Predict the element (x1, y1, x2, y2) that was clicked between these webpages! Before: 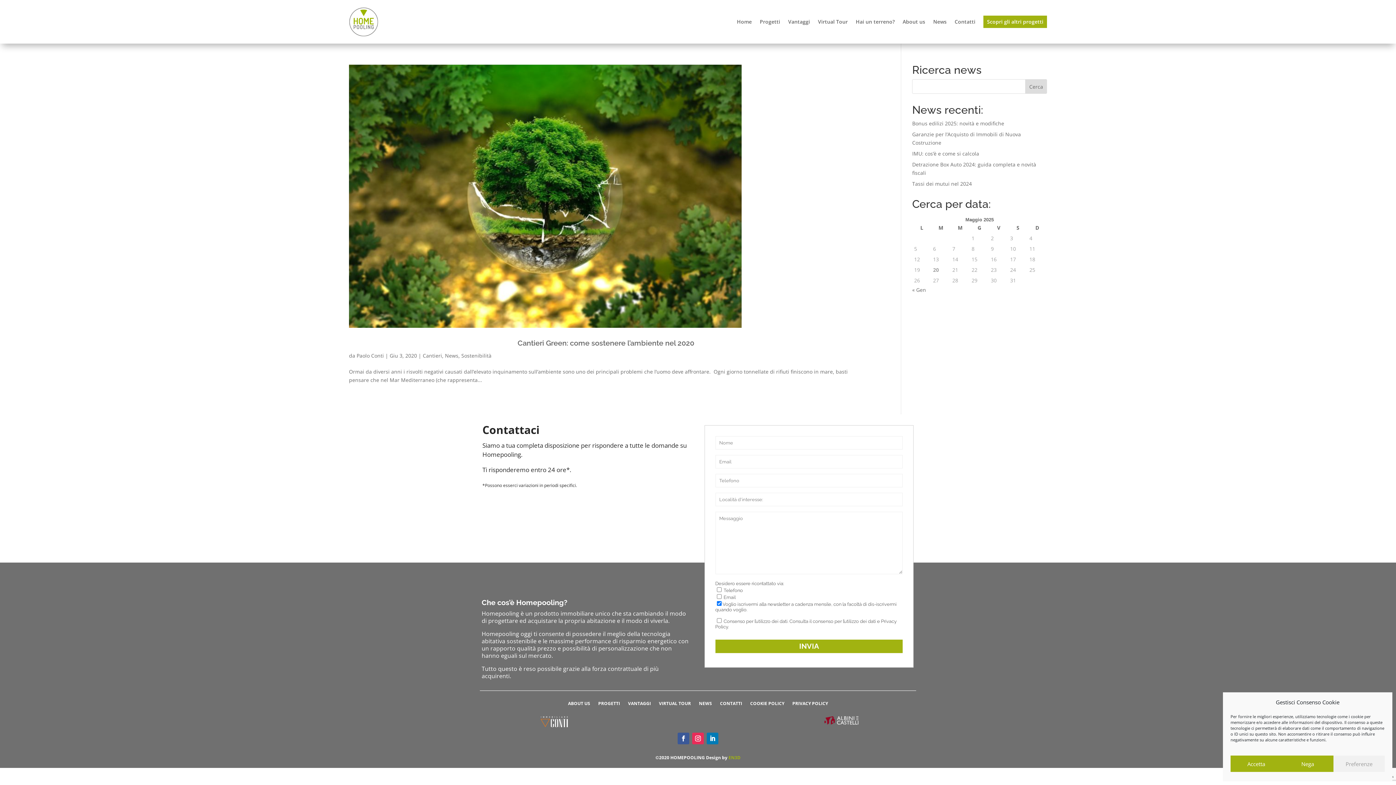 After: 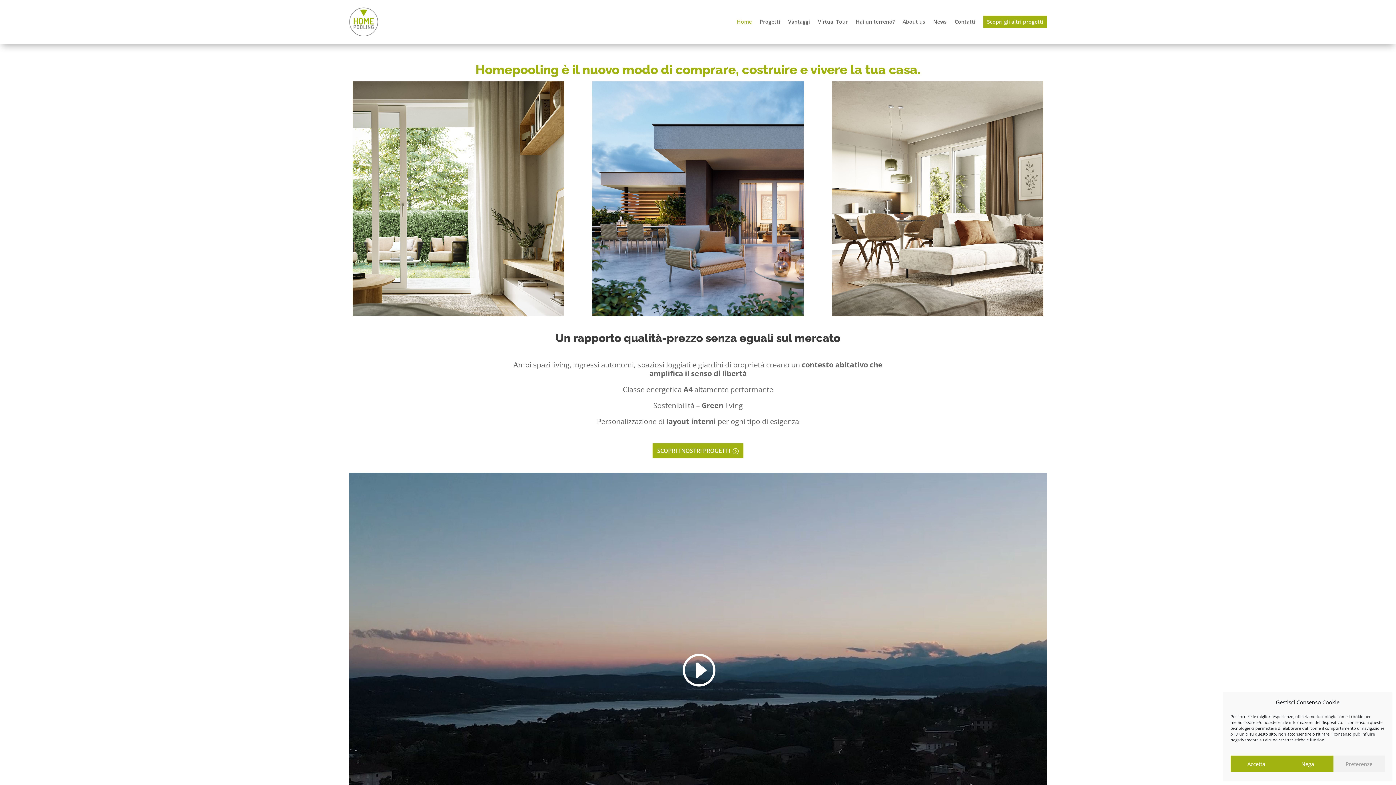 Action: bbox: (737, 4, 752, 39) label: Home